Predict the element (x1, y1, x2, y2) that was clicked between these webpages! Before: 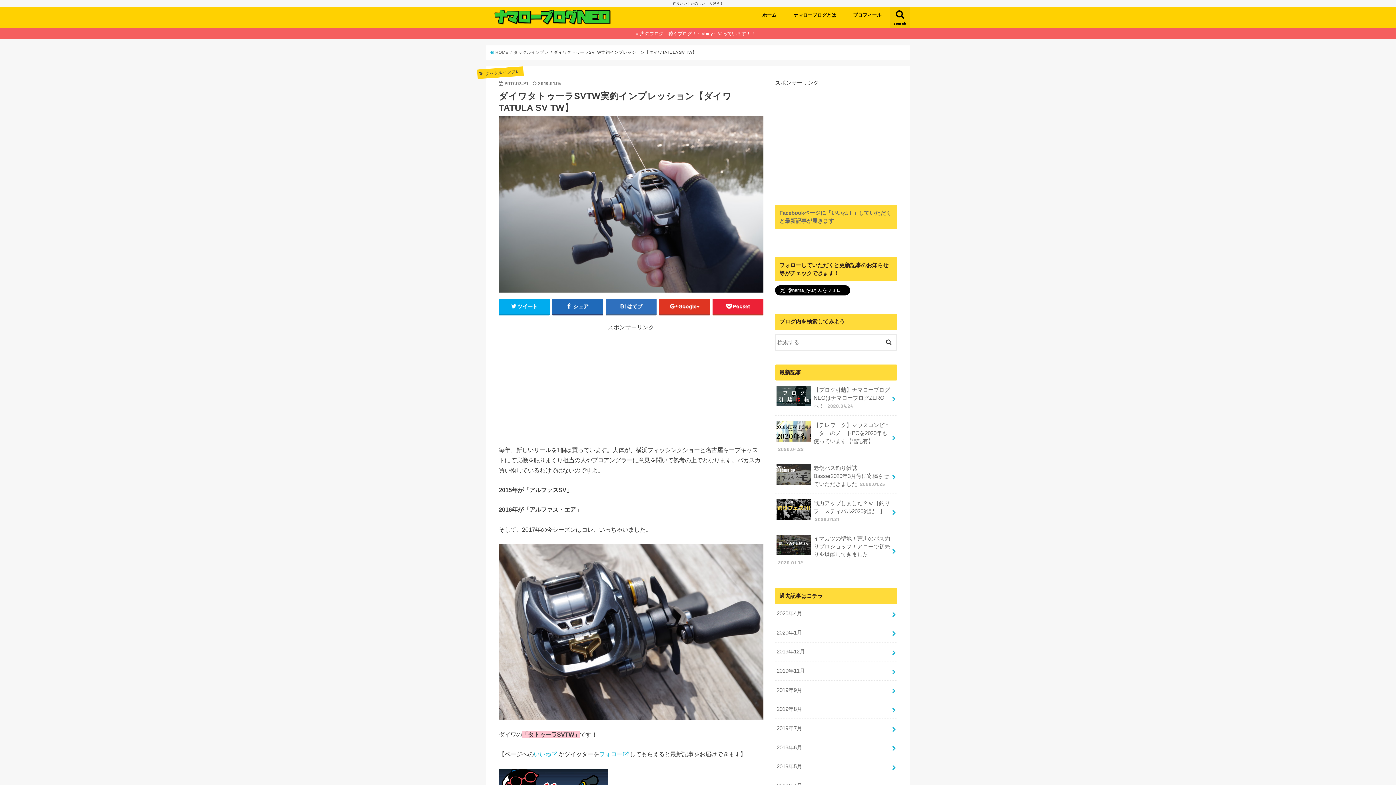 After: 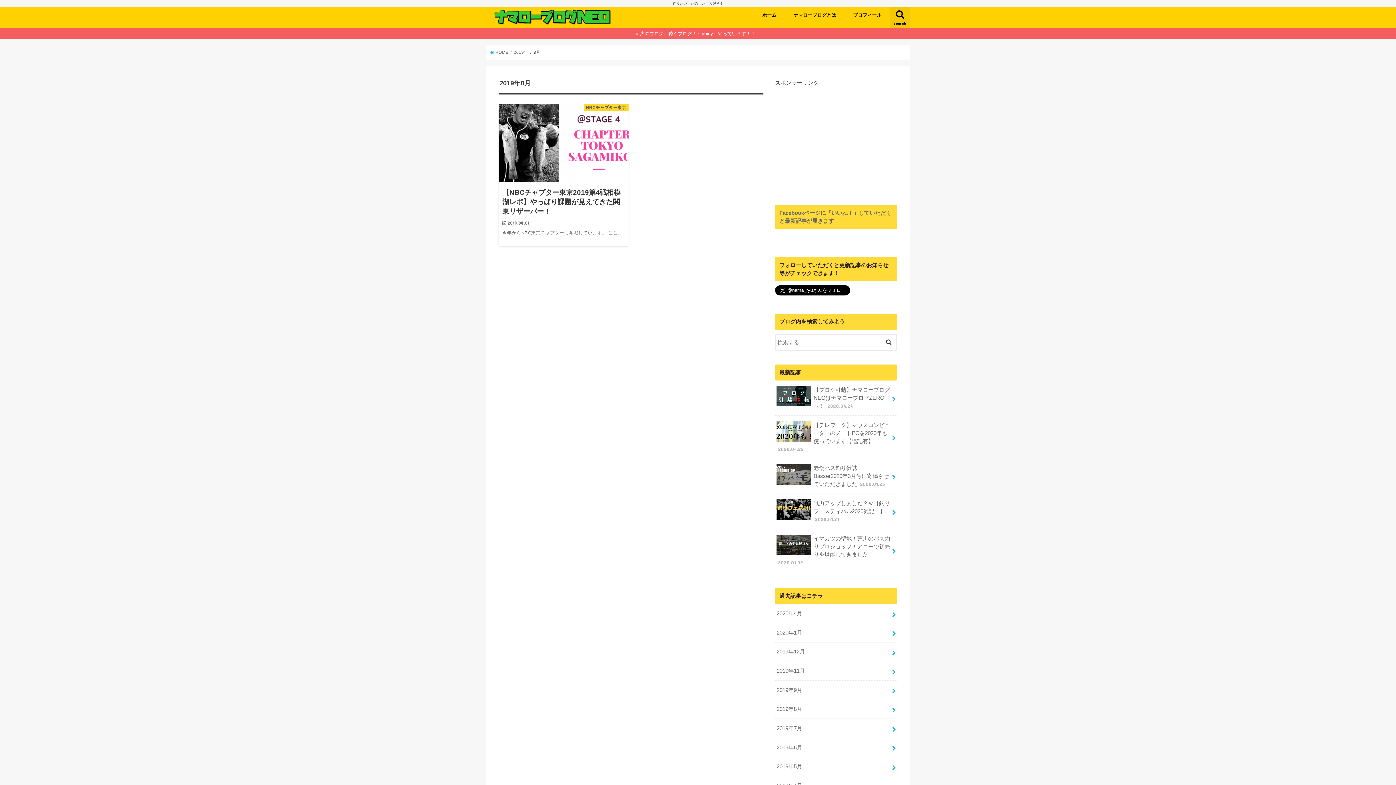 Action: bbox: (775, 700, 897, 719) label: 2019年8月